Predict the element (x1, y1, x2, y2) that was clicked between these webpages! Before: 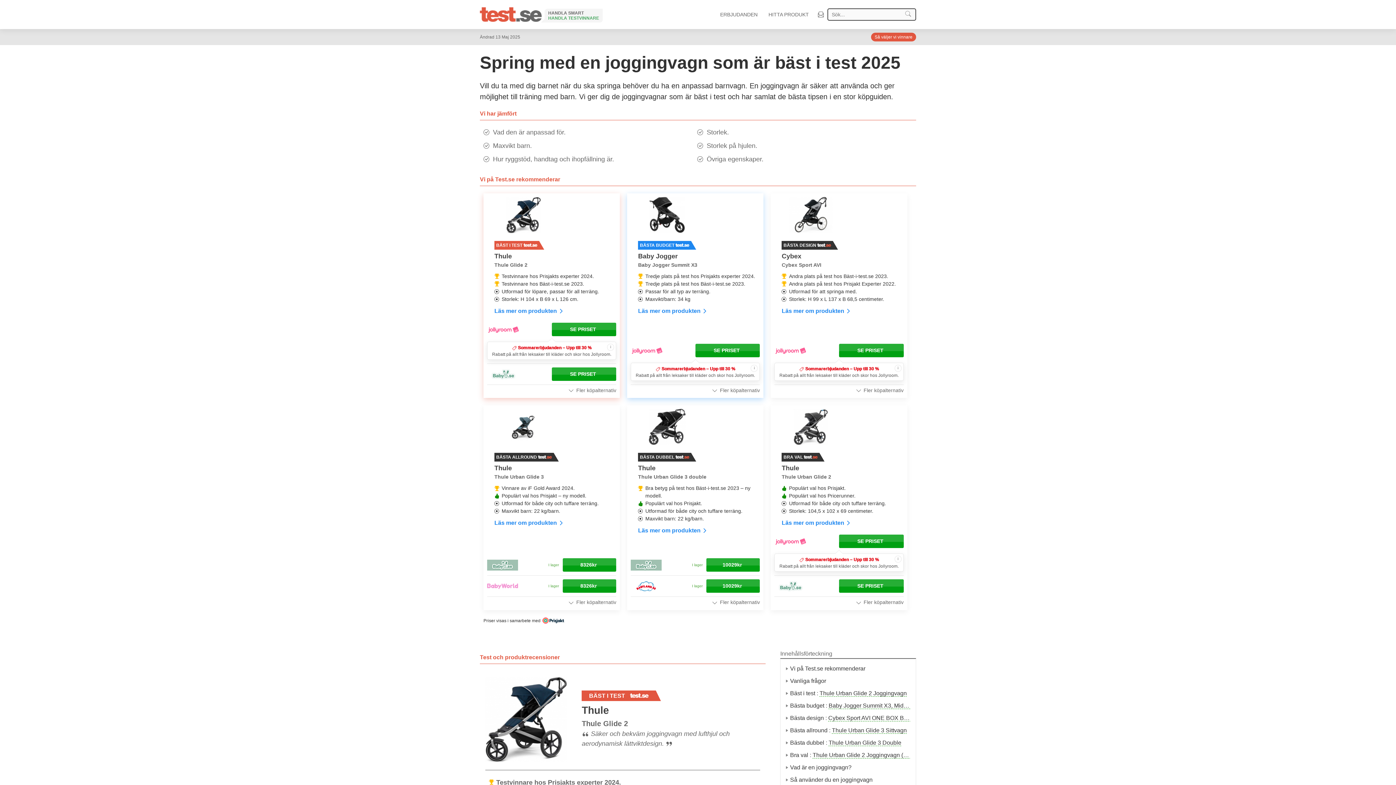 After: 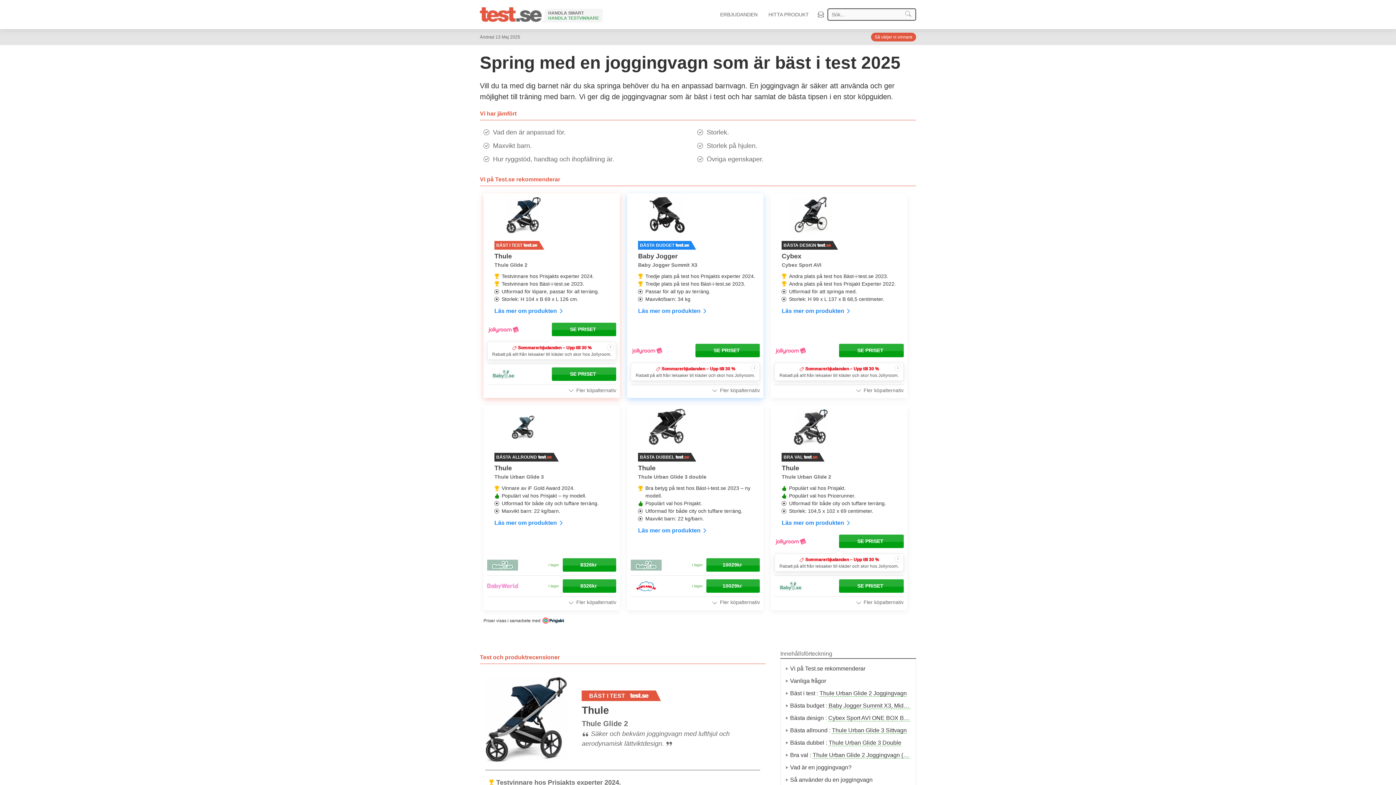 Action: bbox: (630, 409, 760, 445)